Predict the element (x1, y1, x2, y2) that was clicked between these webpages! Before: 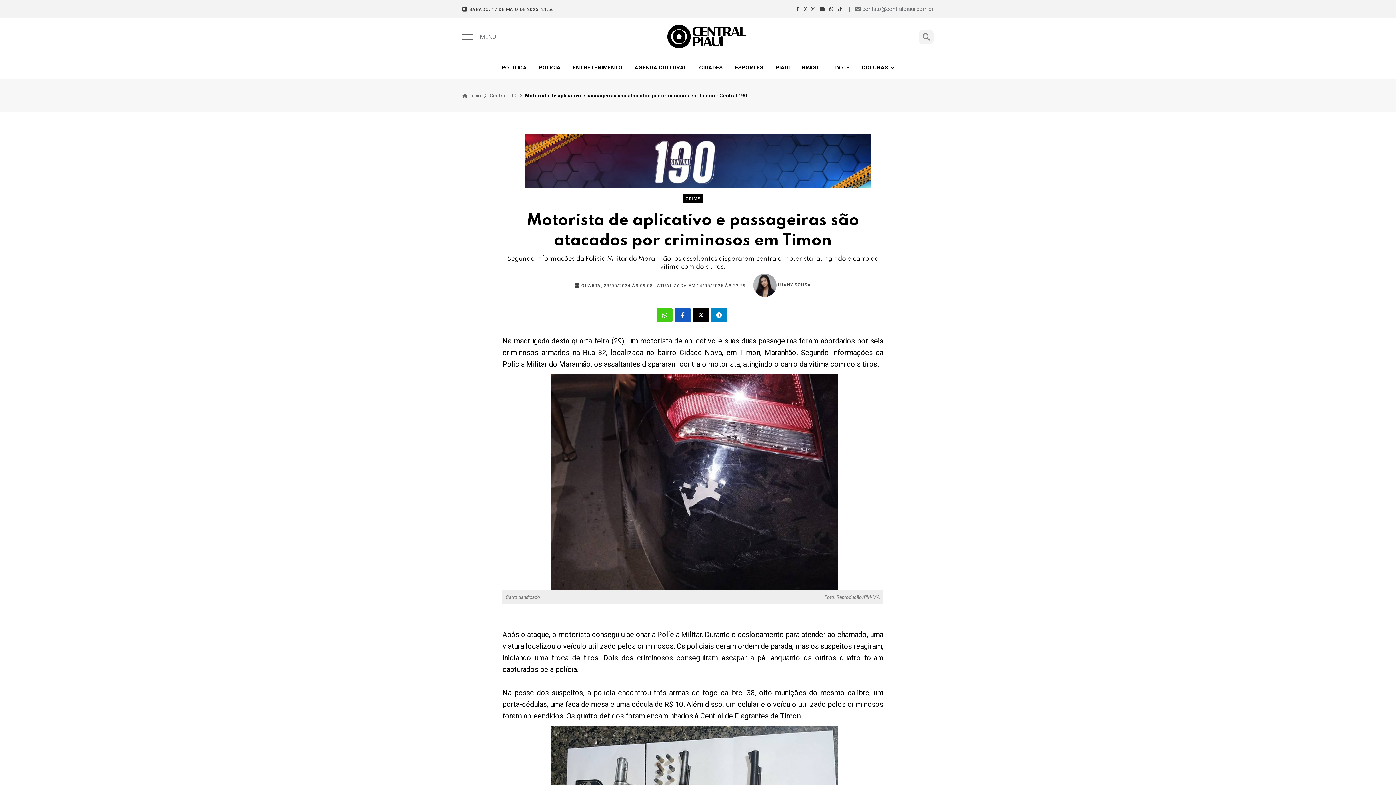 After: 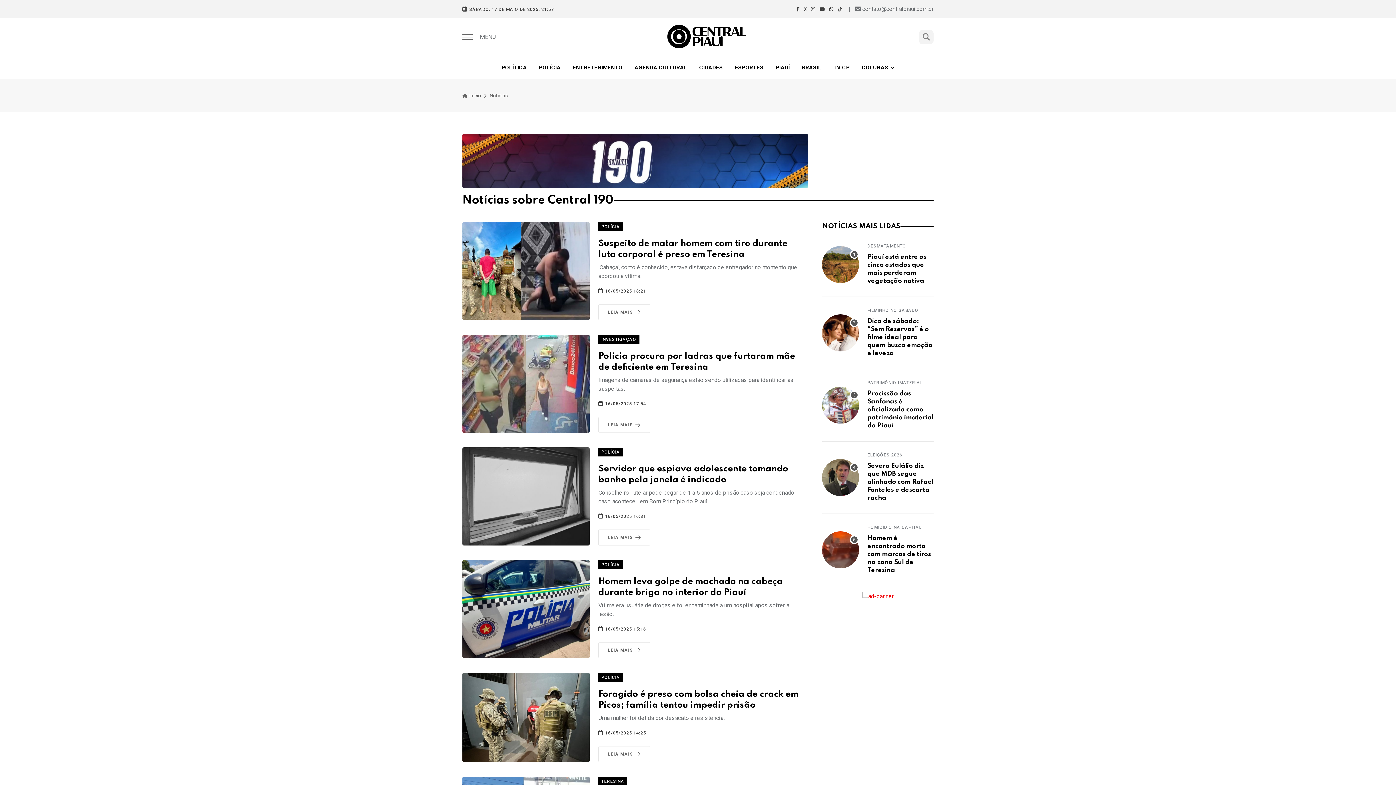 Action: bbox: (489, 91, 516, 99) label: Central 190